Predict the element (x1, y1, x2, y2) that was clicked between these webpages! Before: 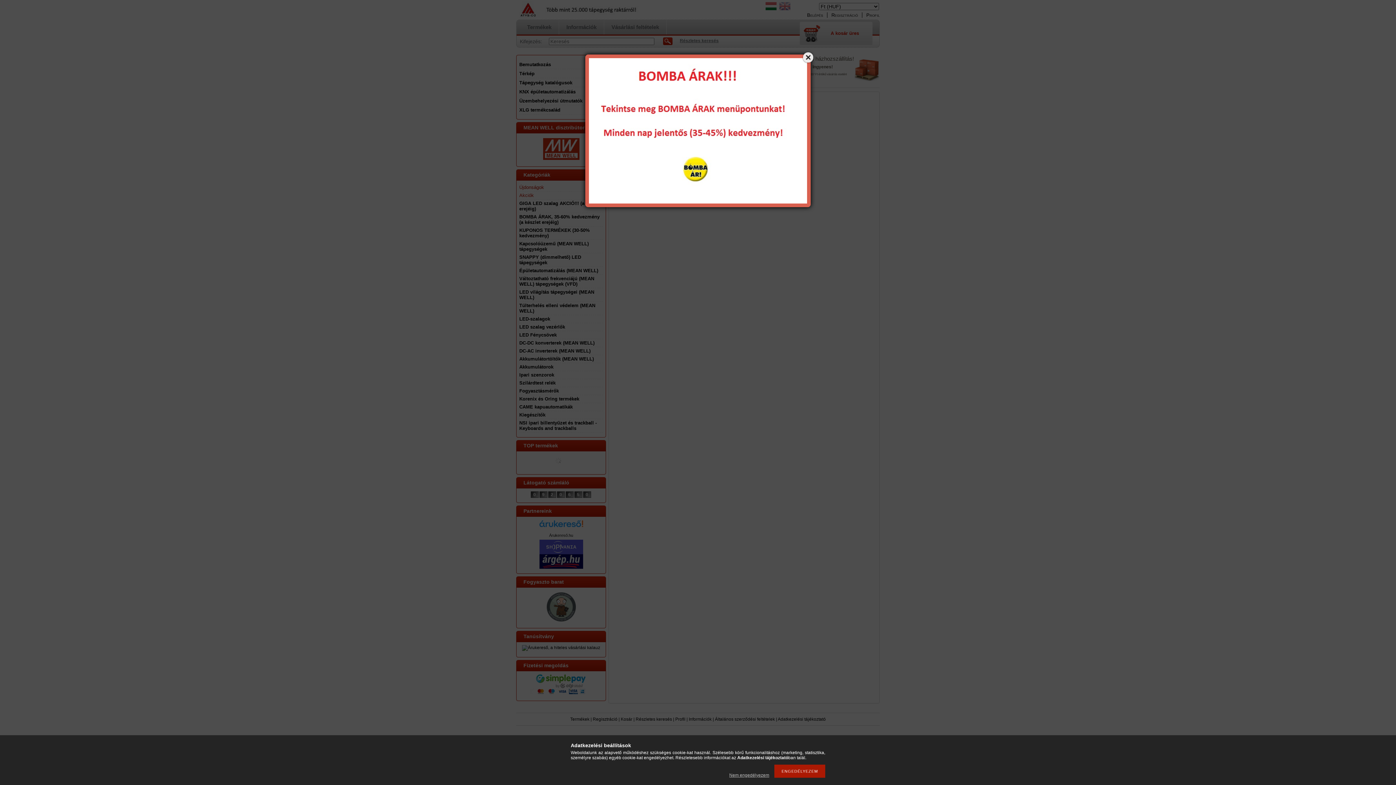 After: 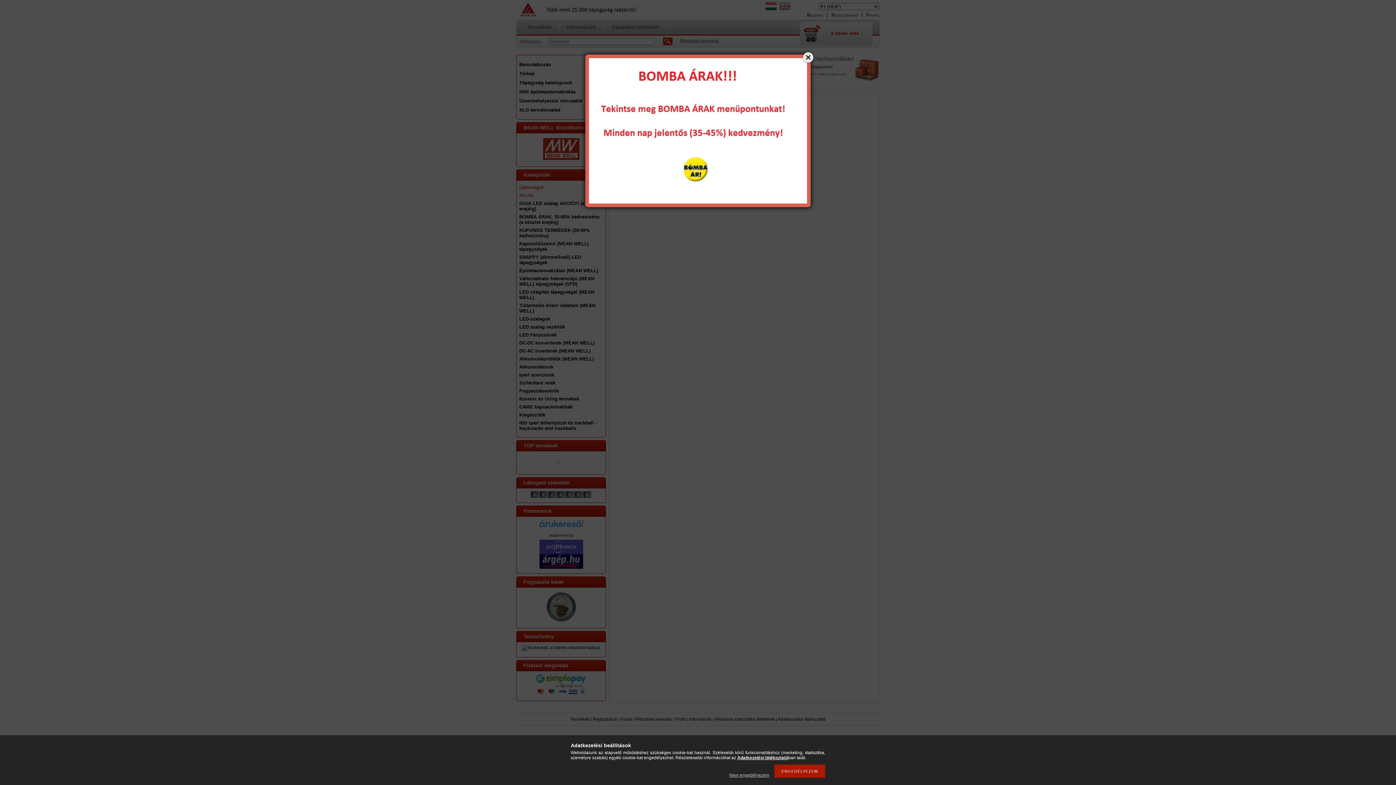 Action: bbox: (737, 755, 788, 760) label: Adatkezelési tájékoztató